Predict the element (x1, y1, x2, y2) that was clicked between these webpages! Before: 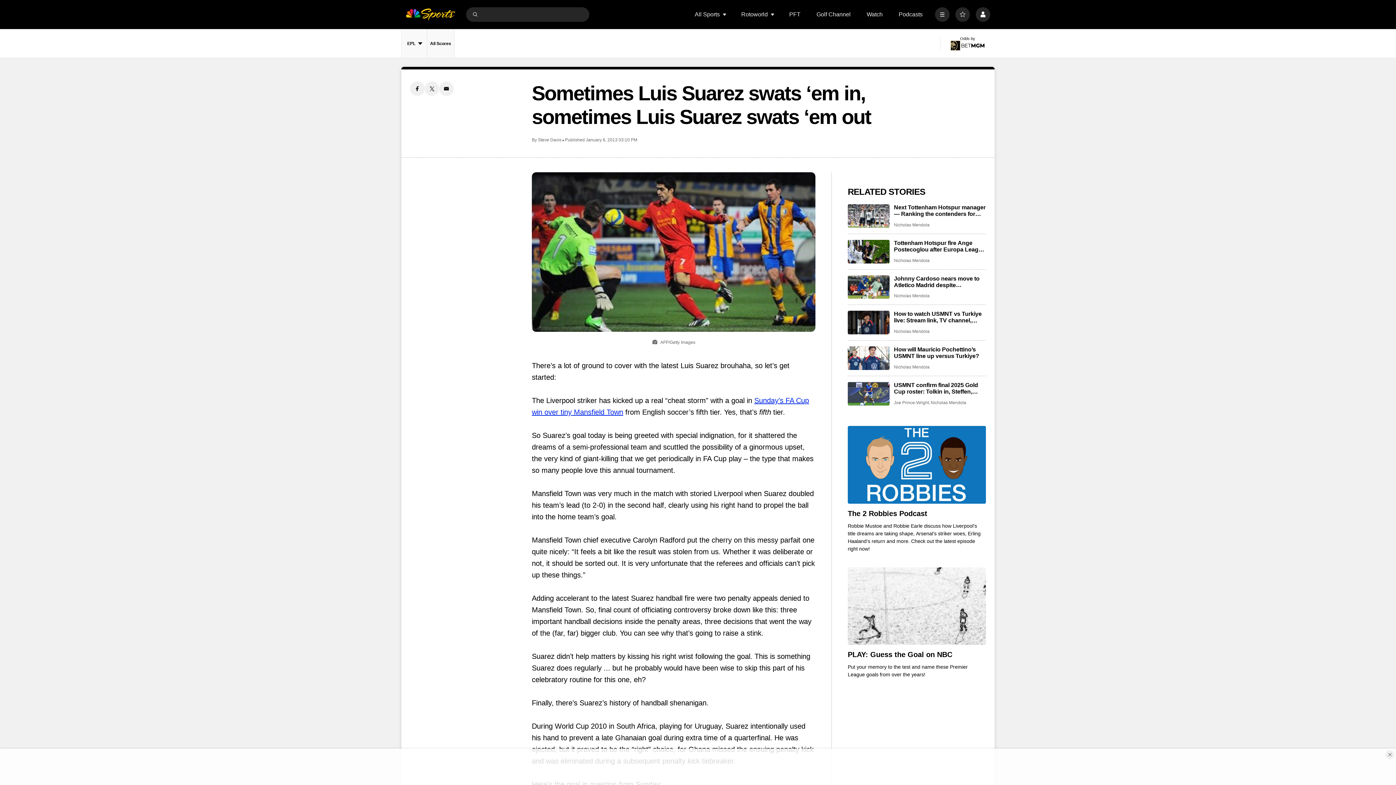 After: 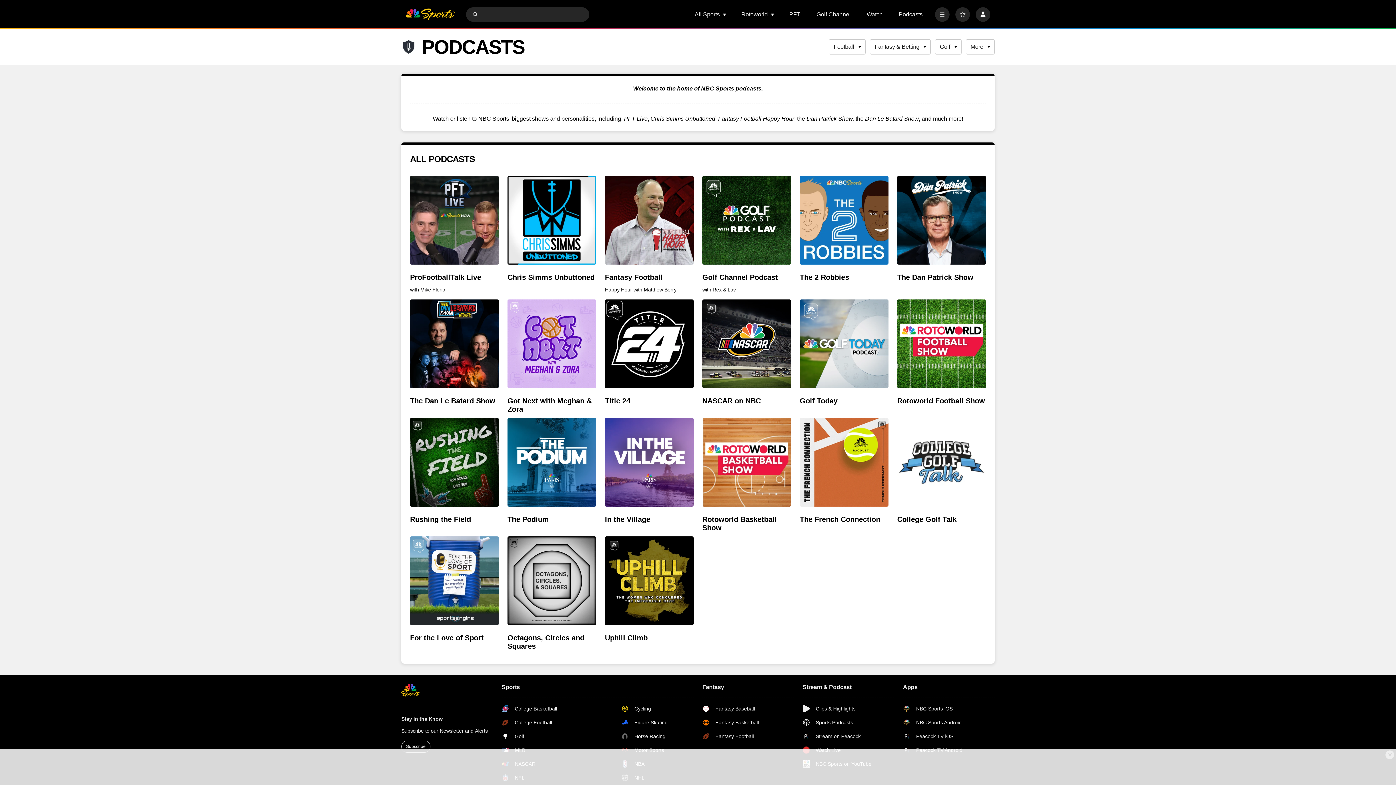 Action: bbox: (898, 11, 922, 17) label: Podcasts